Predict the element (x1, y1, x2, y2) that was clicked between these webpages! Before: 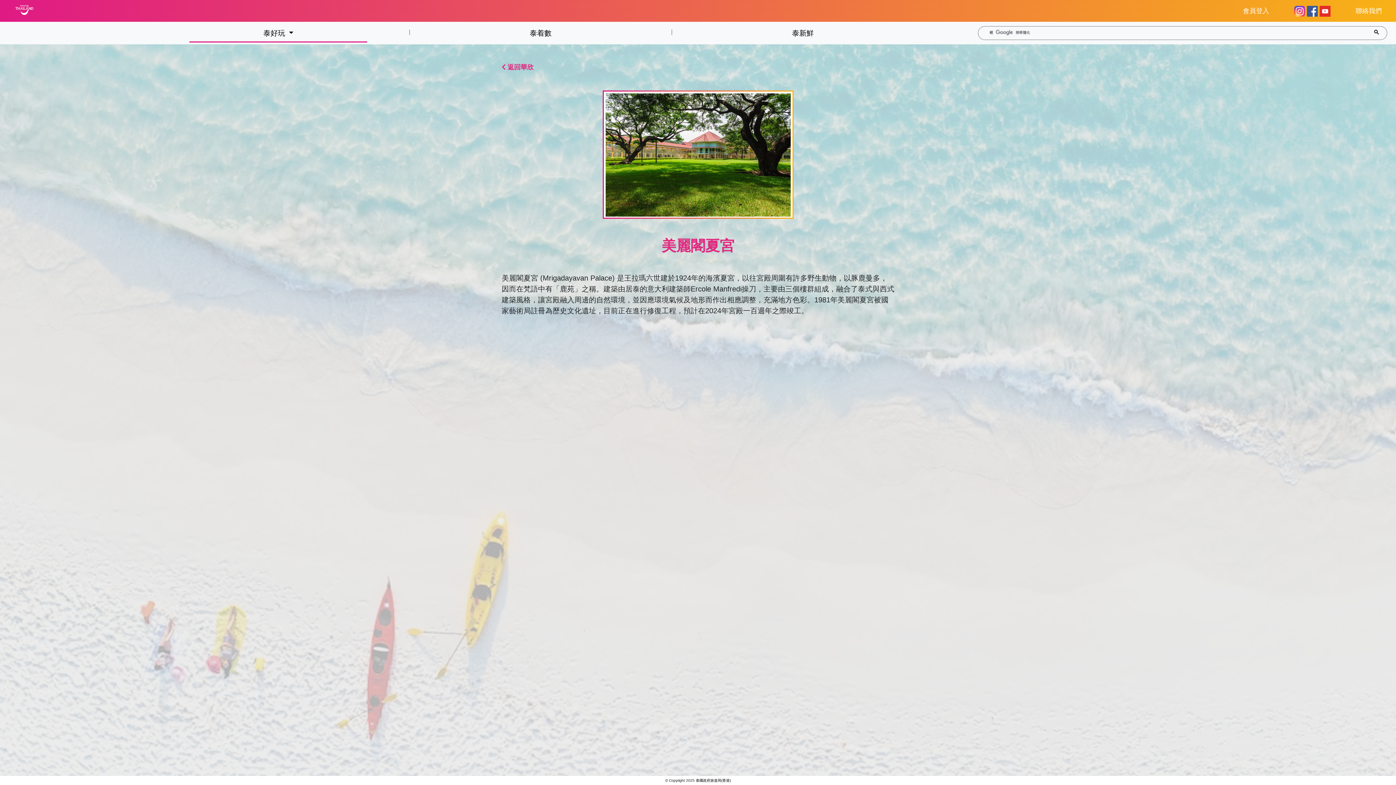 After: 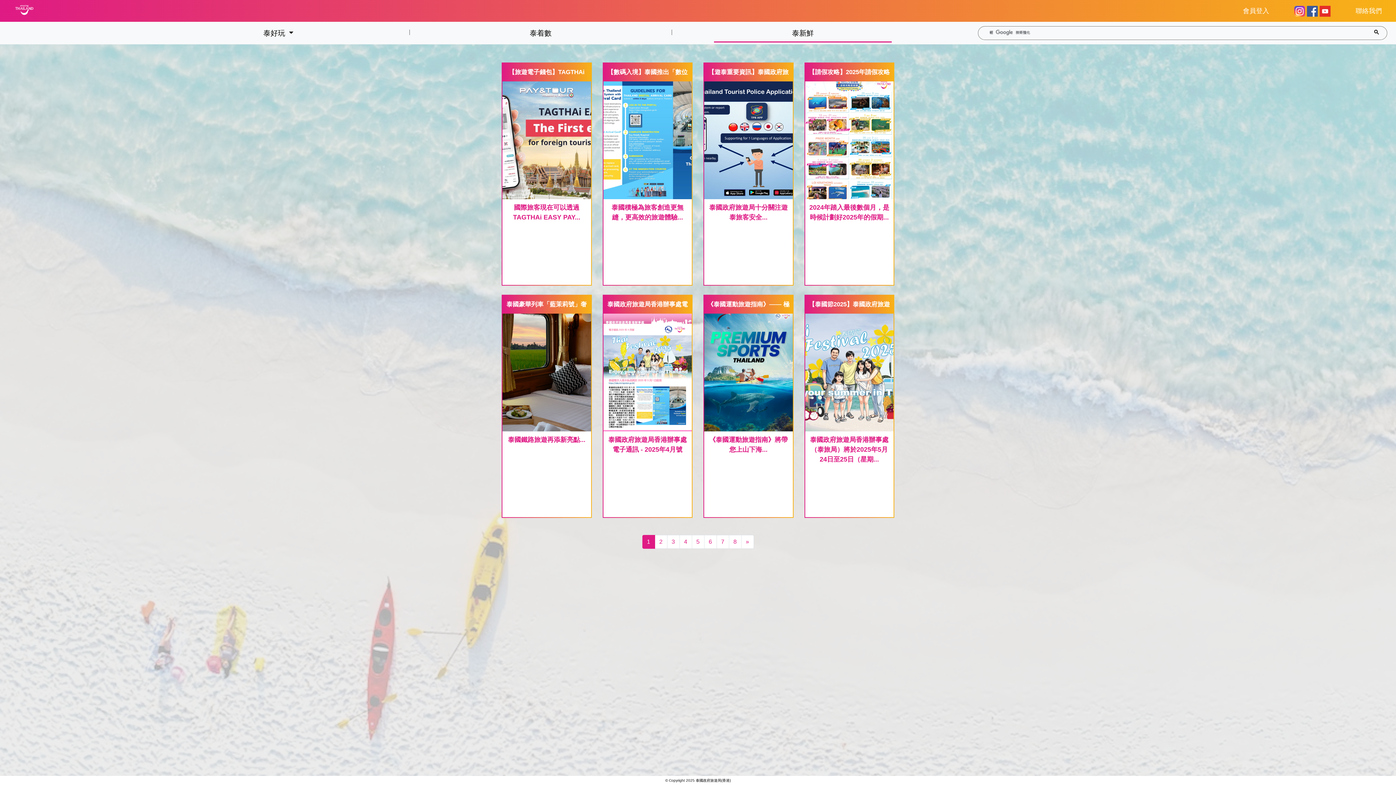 Action: bbox: (714, 24, 892, 41) label: 泰新鮮